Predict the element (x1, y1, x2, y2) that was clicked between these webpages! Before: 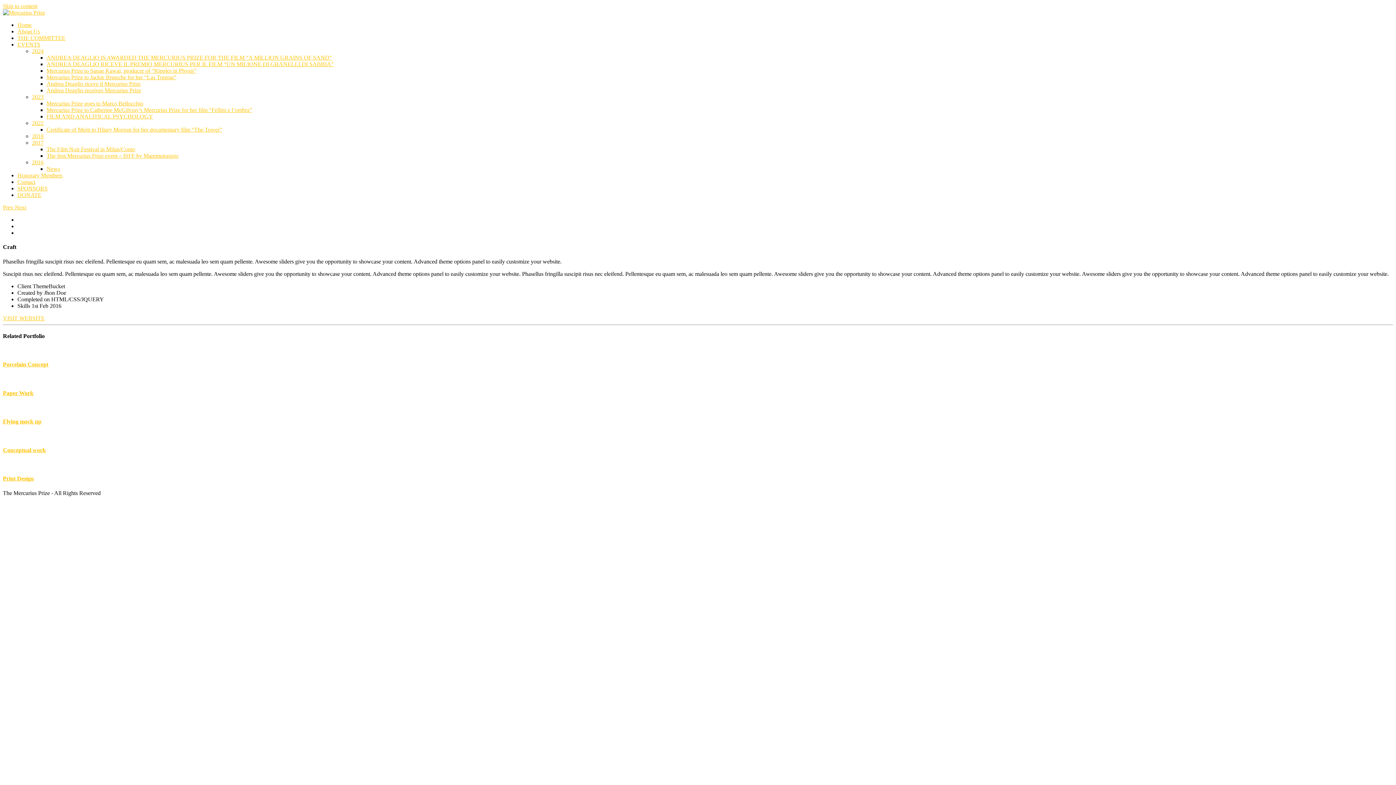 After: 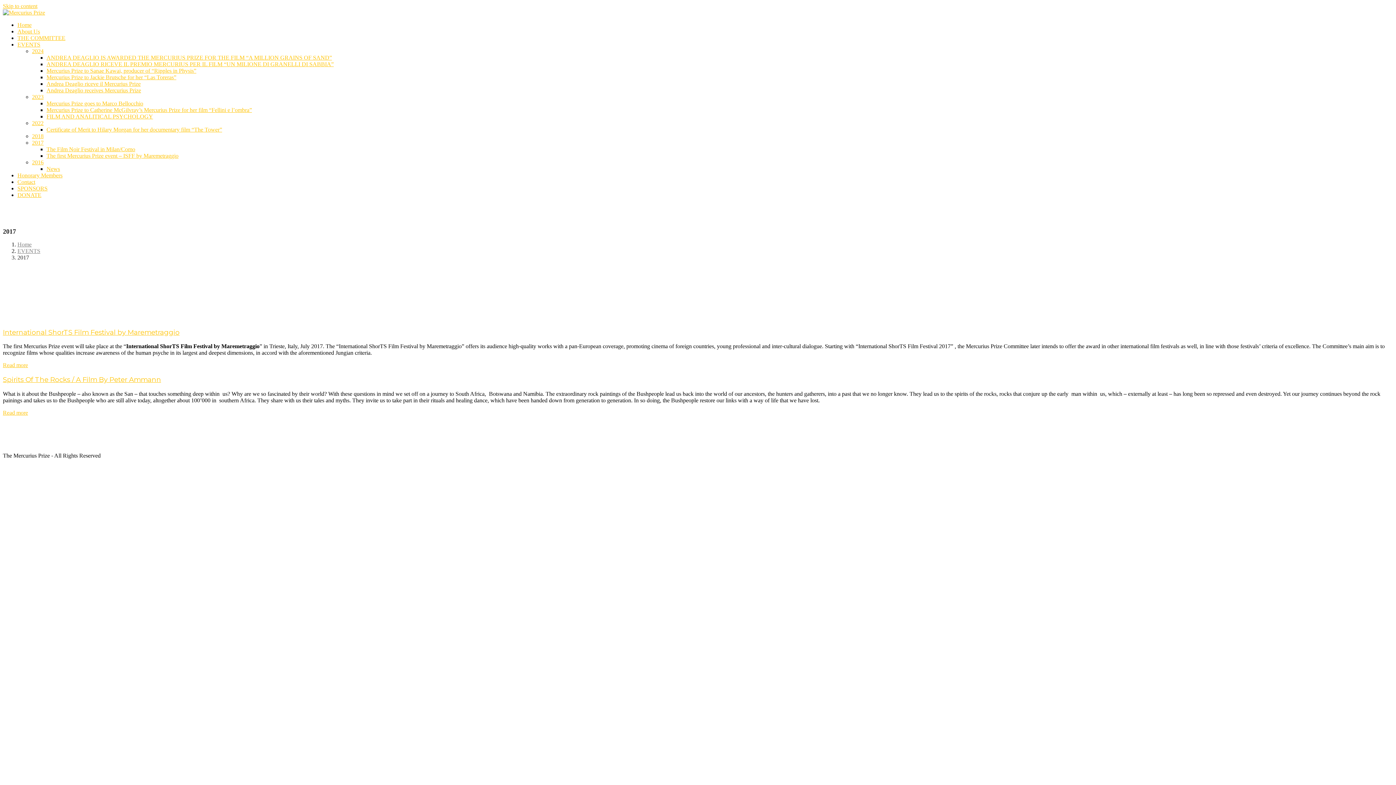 Action: bbox: (32, 139, 43, 145) label: 2017